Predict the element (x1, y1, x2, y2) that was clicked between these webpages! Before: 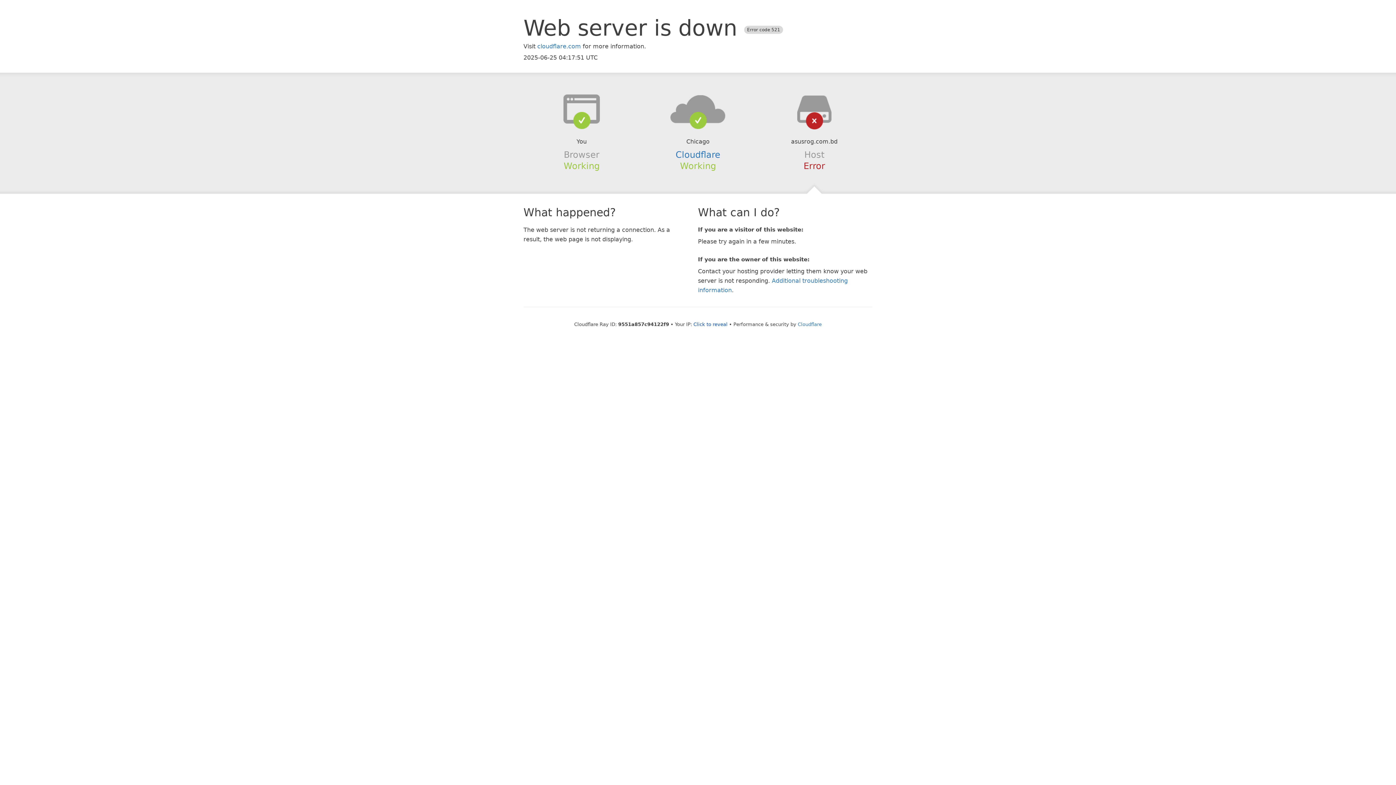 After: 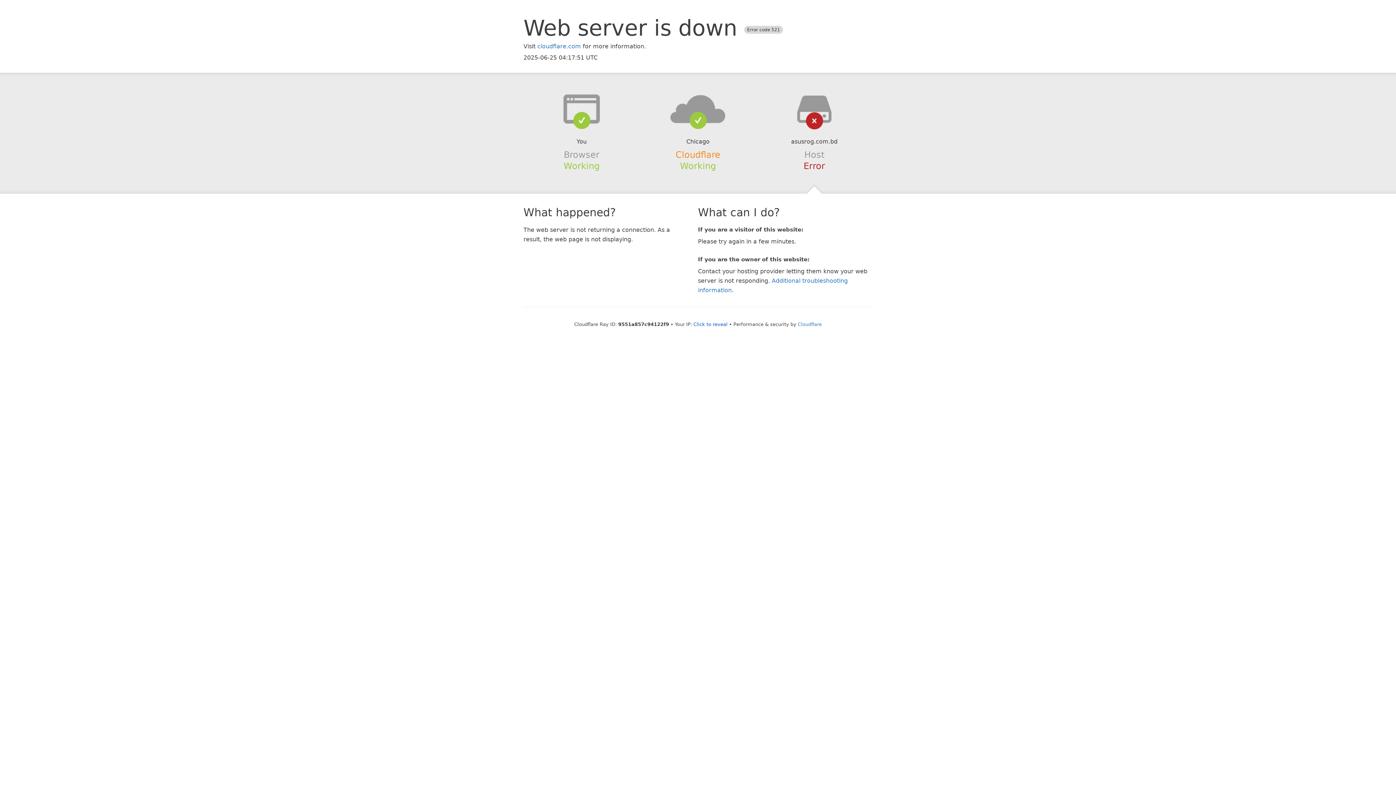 Action: bbox: (675, 149, 720, 159) label: Cloudflare